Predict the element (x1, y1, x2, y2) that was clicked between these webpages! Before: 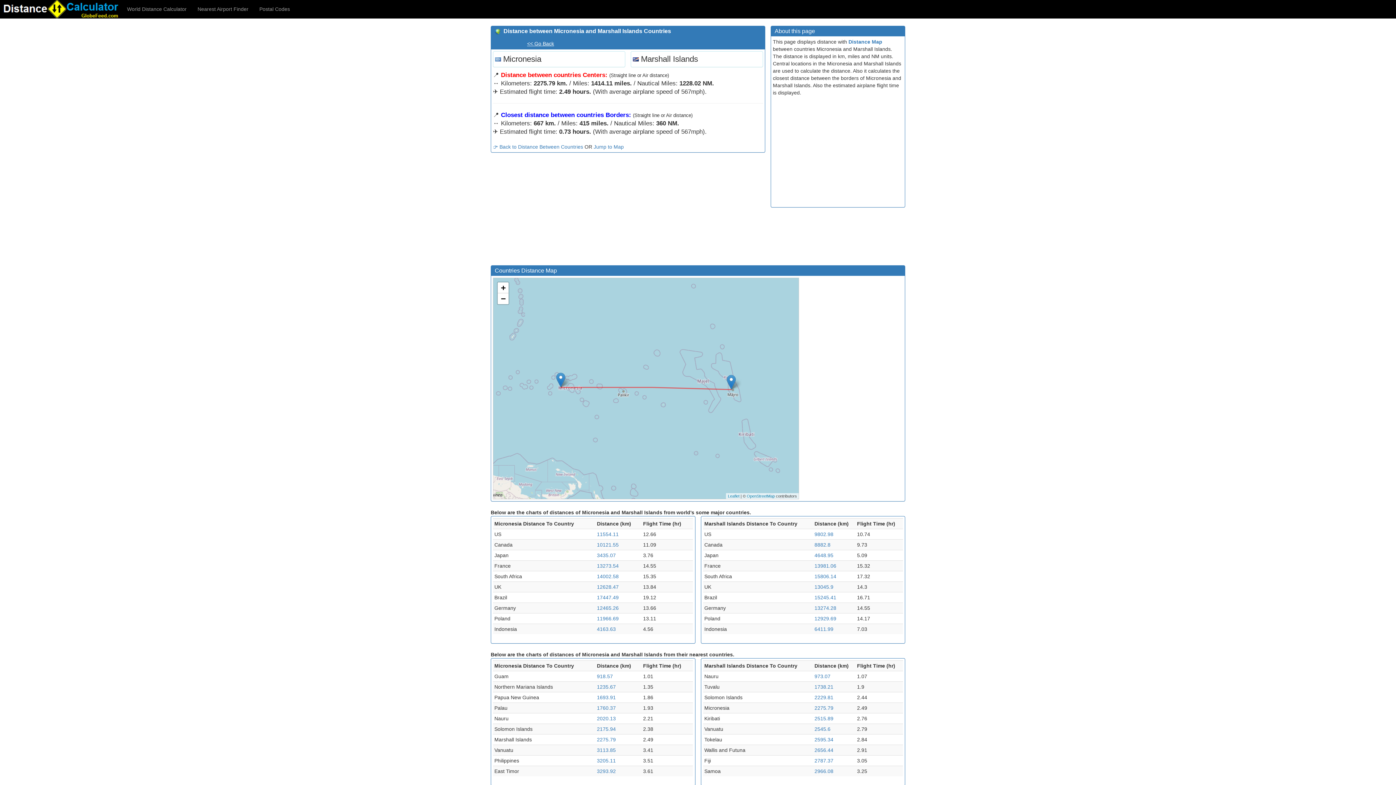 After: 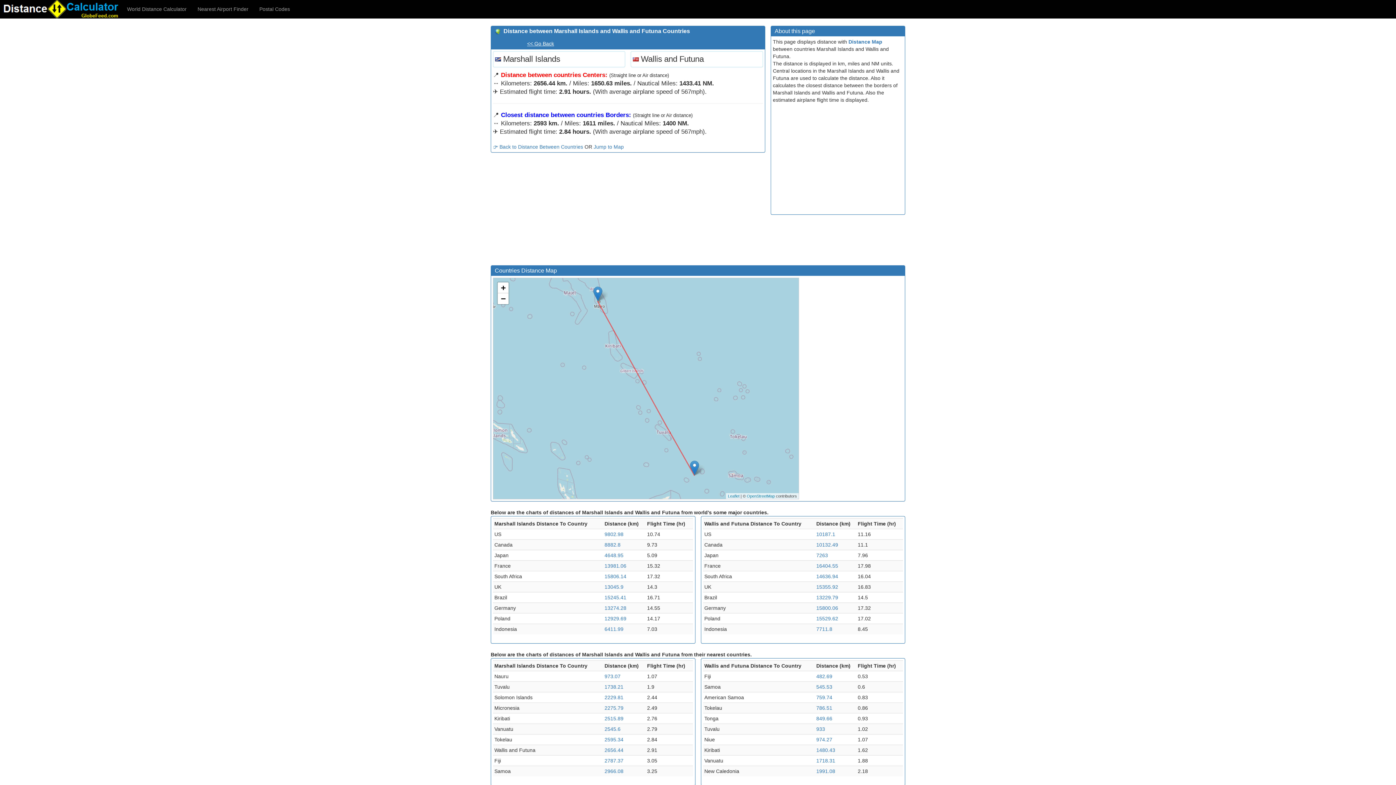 Action: label: 2656.44 bbox: (814, 747, 833, 753)